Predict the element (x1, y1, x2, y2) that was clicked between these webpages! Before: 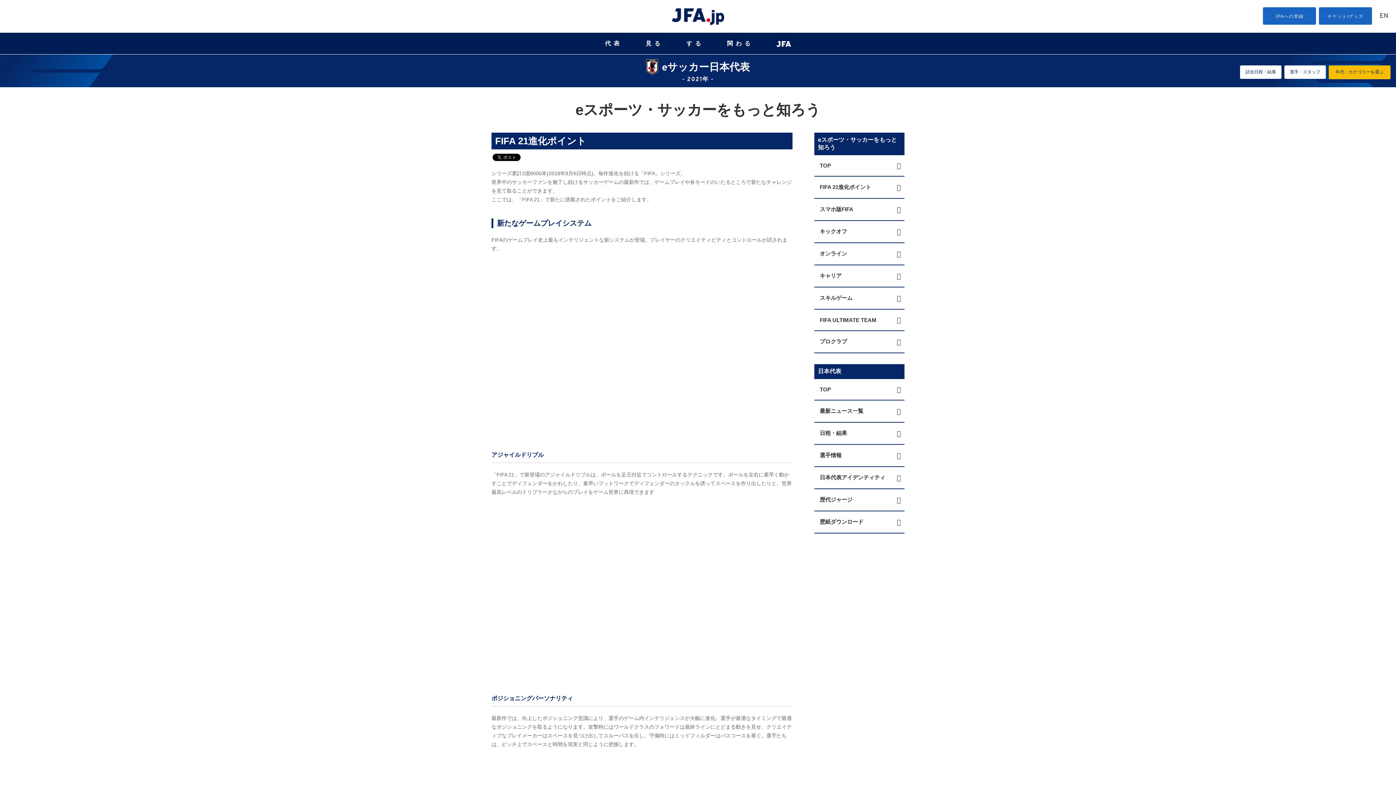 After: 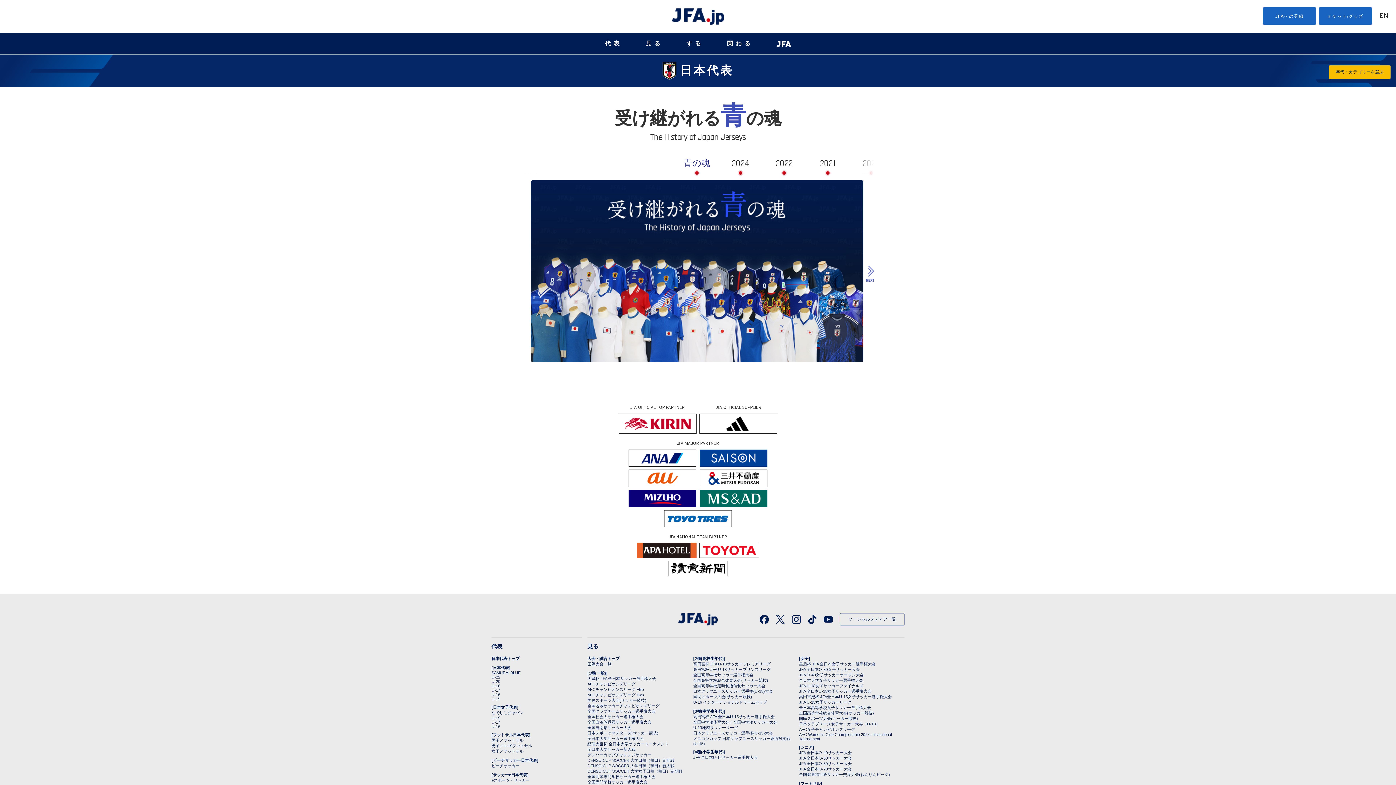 Action: label: 歴代ジャージ bbox: (814, 489, 904, 511)